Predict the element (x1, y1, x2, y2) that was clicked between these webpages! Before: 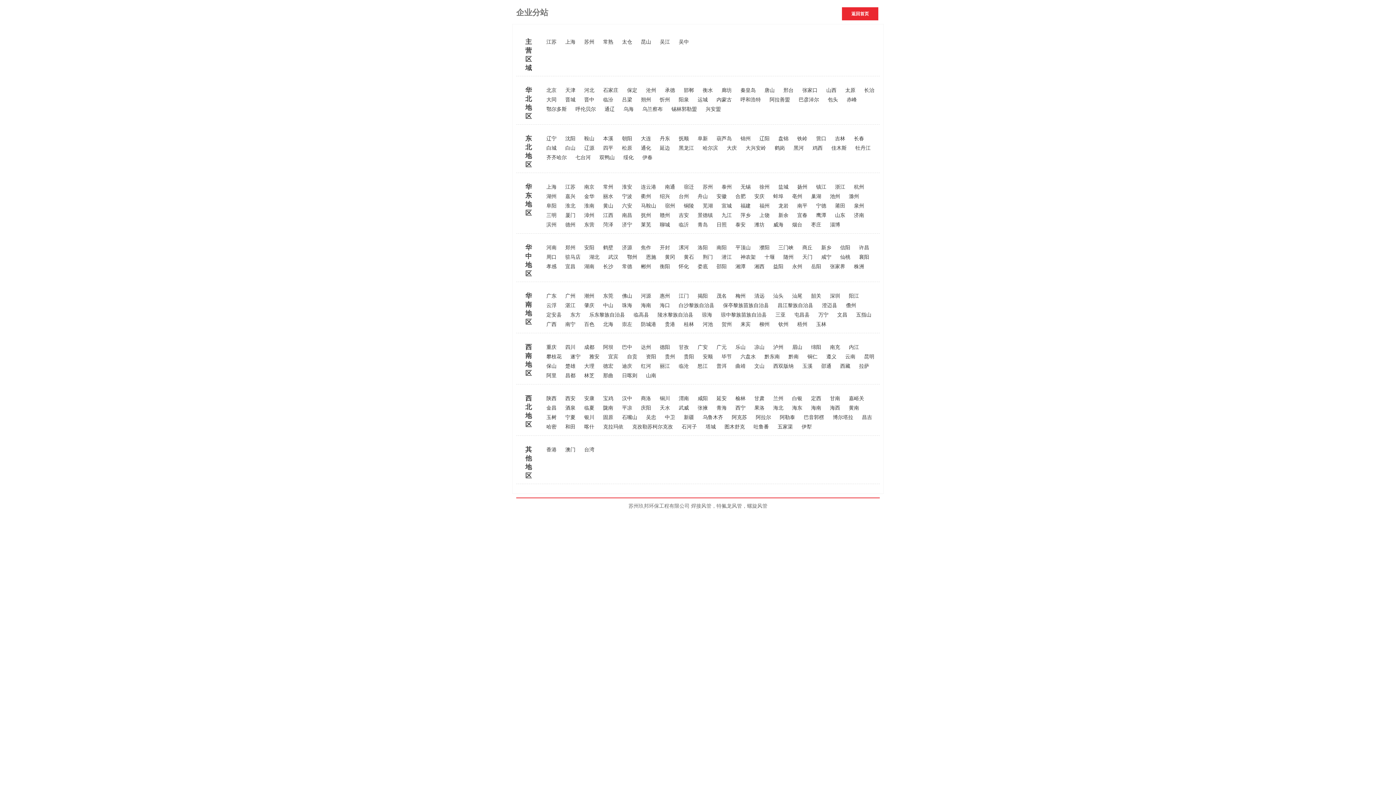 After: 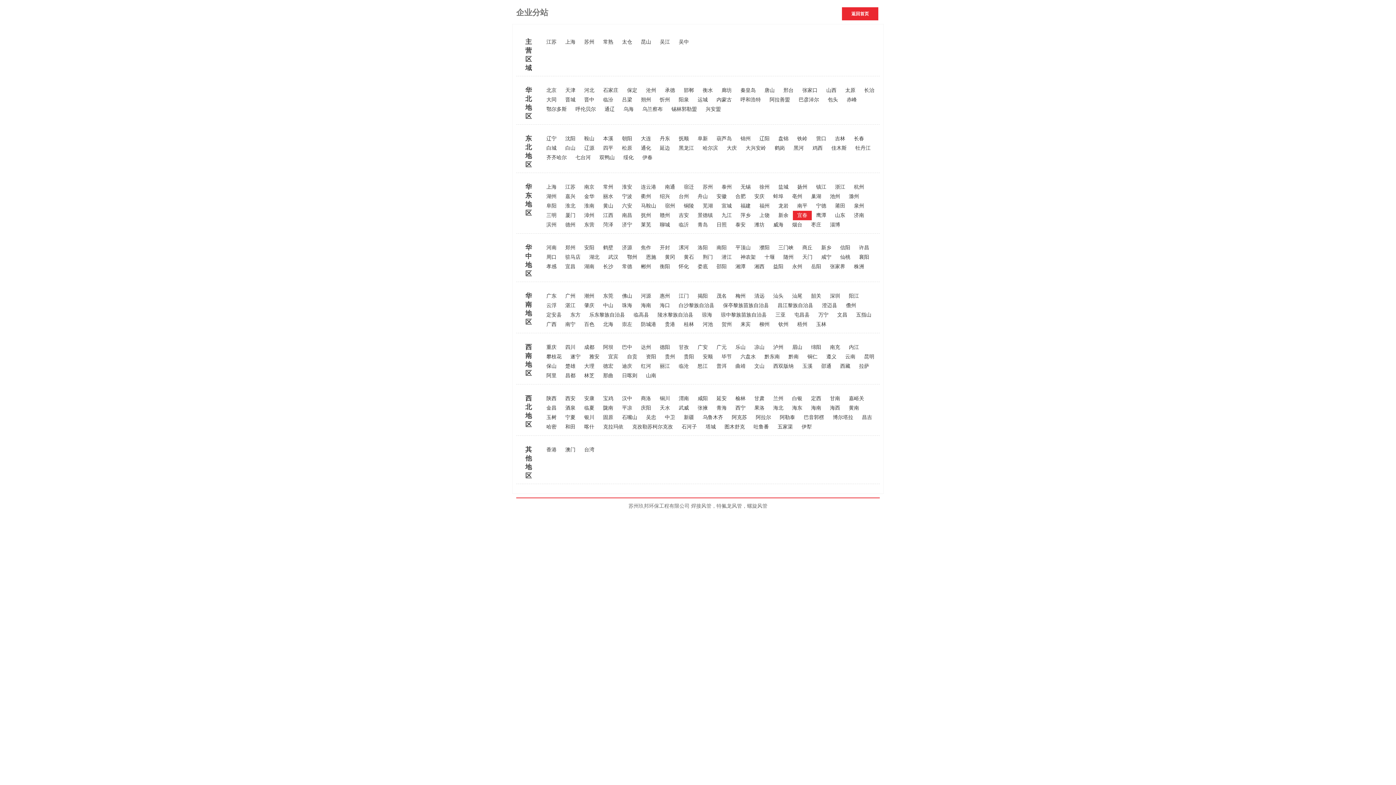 Action: label: 宜春 bbox: (793, 210, 812, 220)